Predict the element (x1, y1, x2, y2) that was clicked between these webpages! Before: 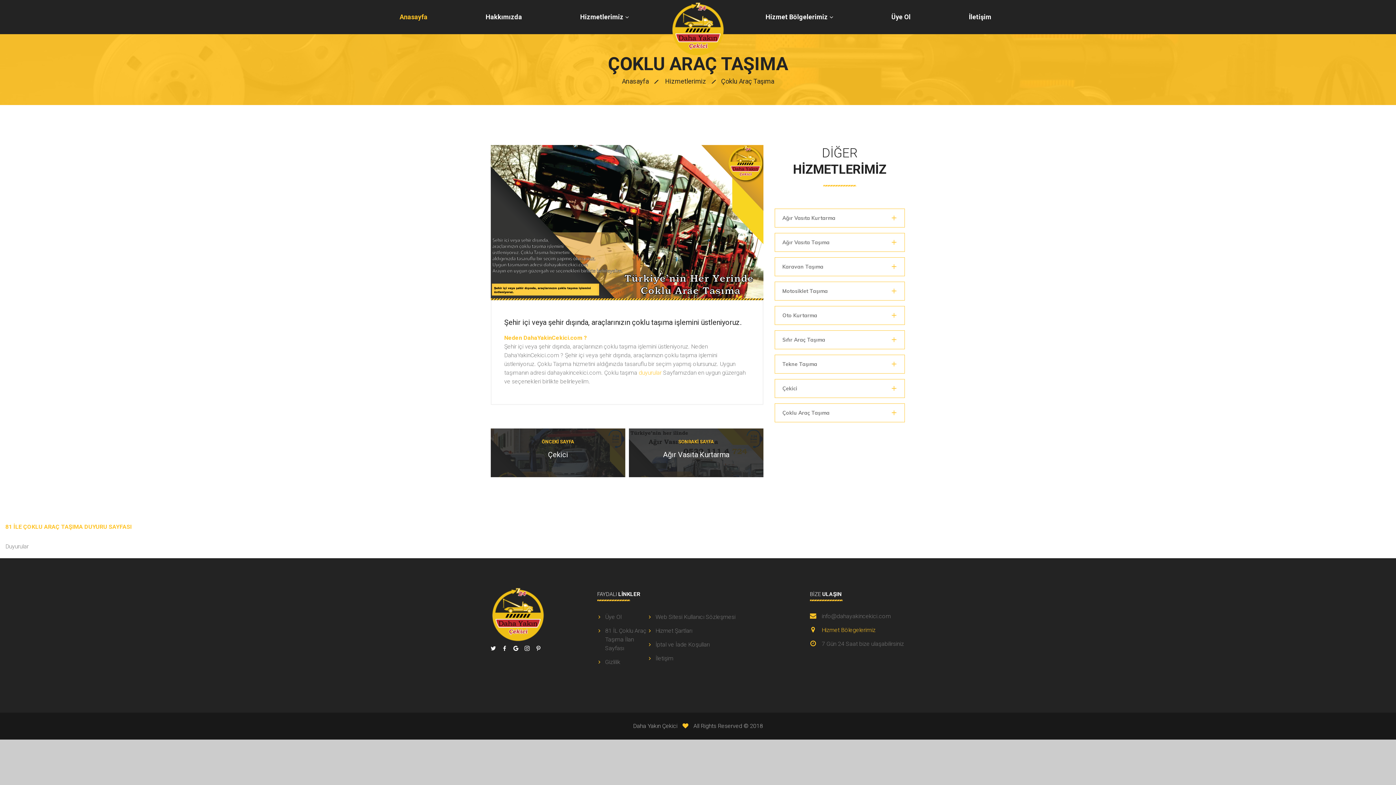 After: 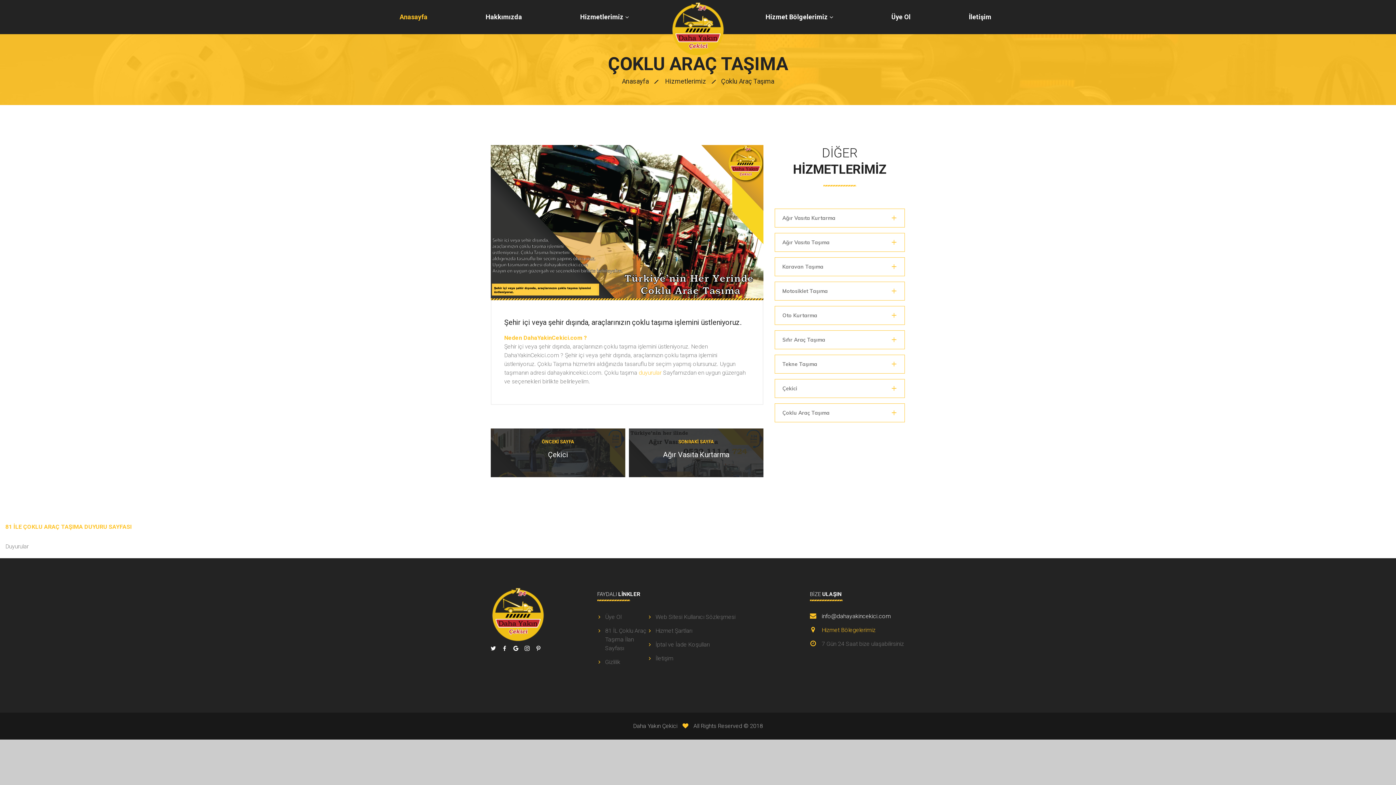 Action: bbox: (822, 613, 891, 619) label: info@dahayakincekici.com